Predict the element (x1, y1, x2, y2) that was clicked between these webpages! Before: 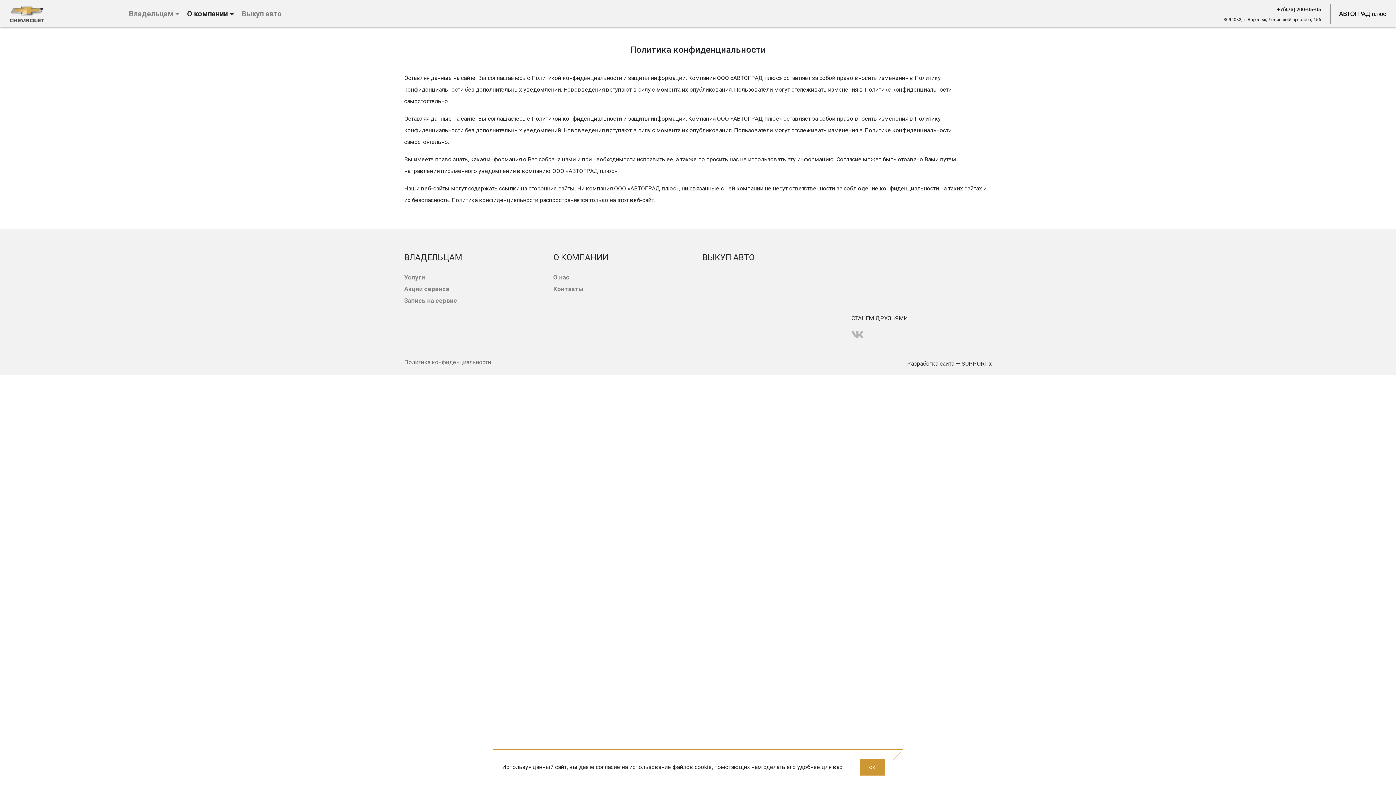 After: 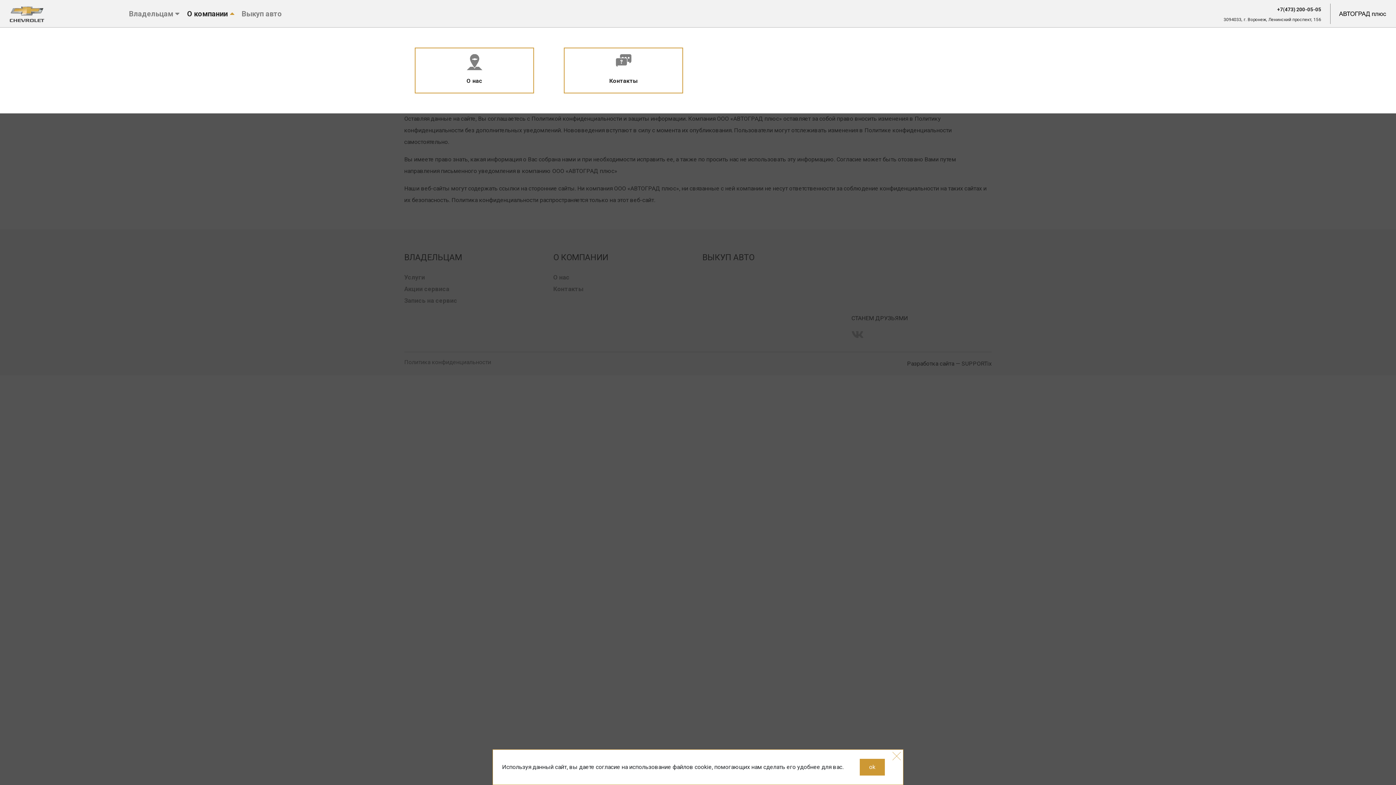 Action: bbox: (183, 9, 238, 18) label: О компании 